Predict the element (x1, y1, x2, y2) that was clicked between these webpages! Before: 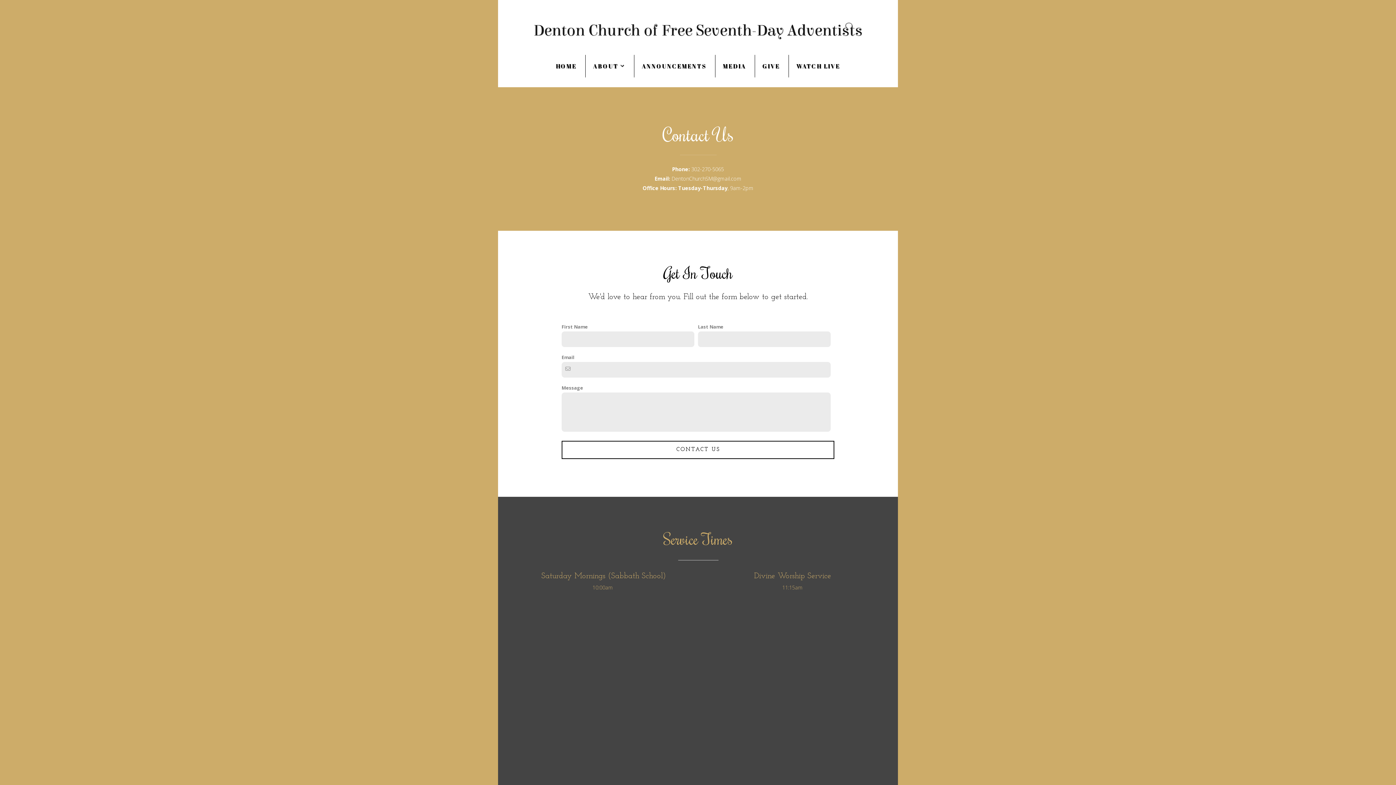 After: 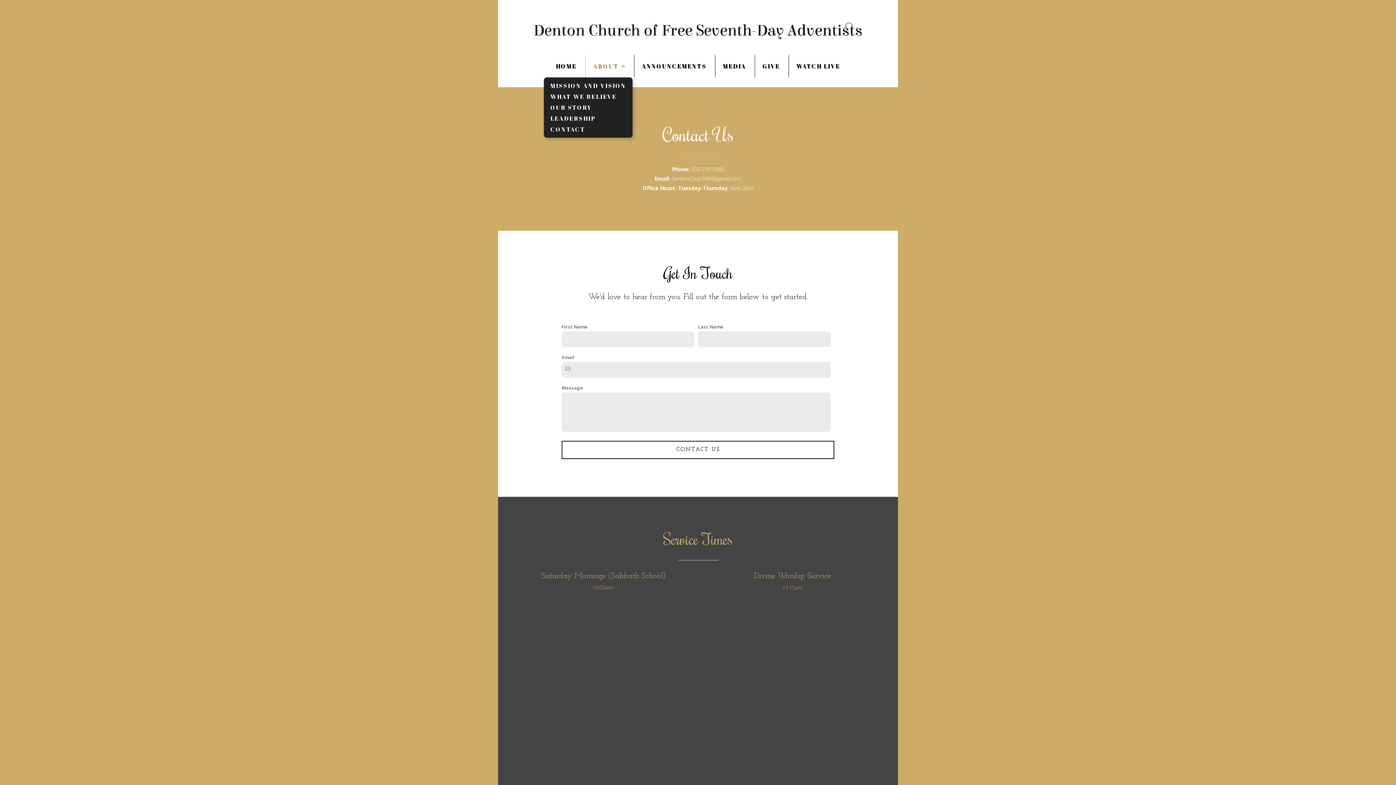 Action: bbox: (585, 54, 632, 77) label: ABOUT 